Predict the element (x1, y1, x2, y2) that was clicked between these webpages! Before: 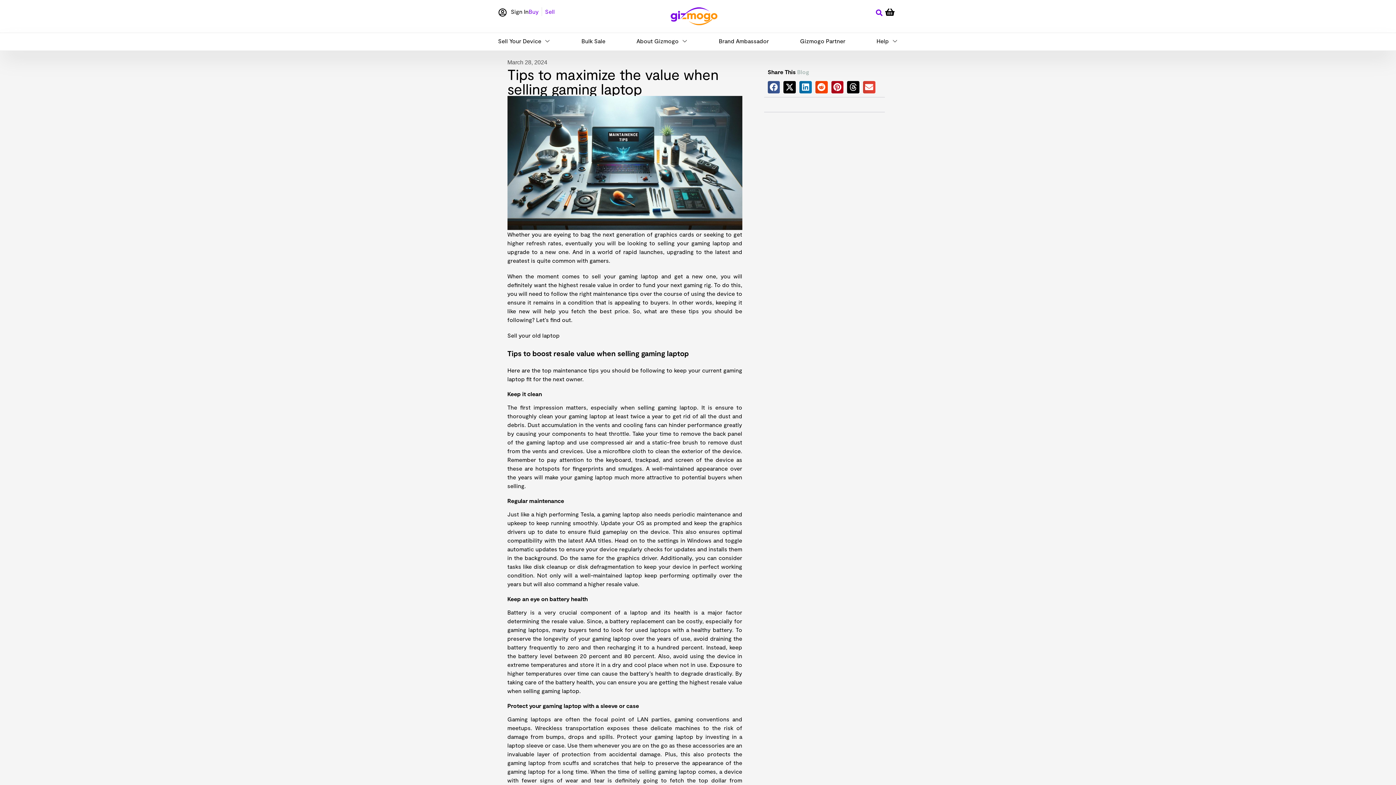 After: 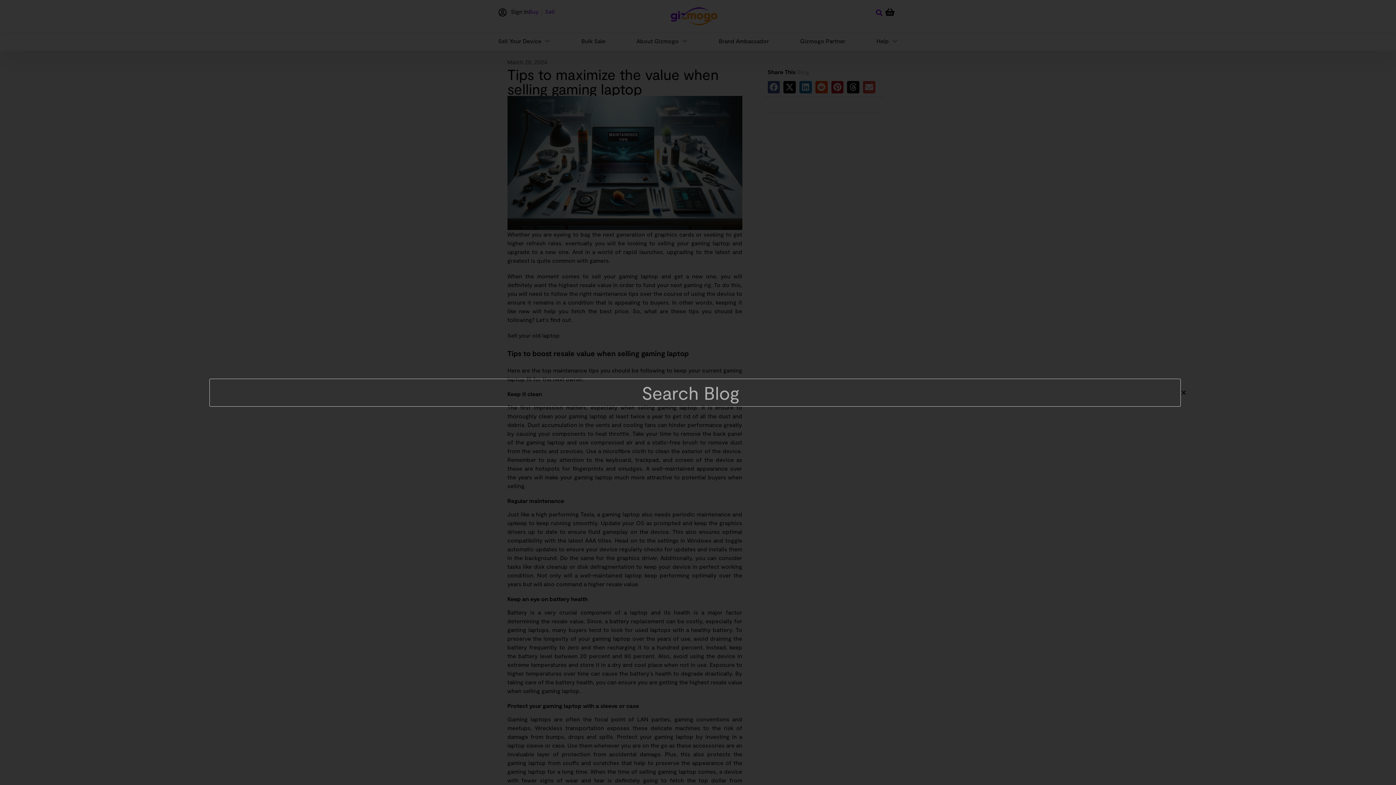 Action: label: Search bbox: (873, 6, 885, 18)